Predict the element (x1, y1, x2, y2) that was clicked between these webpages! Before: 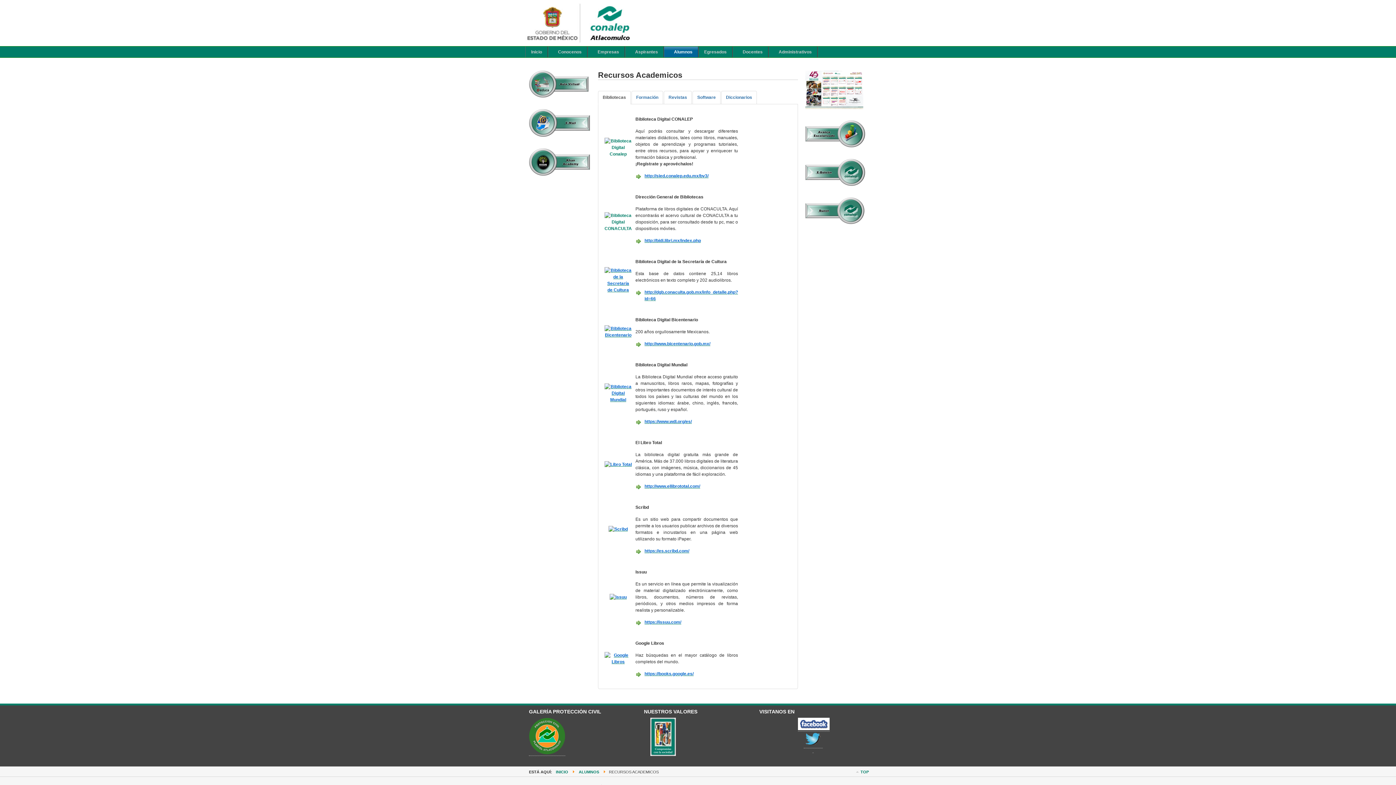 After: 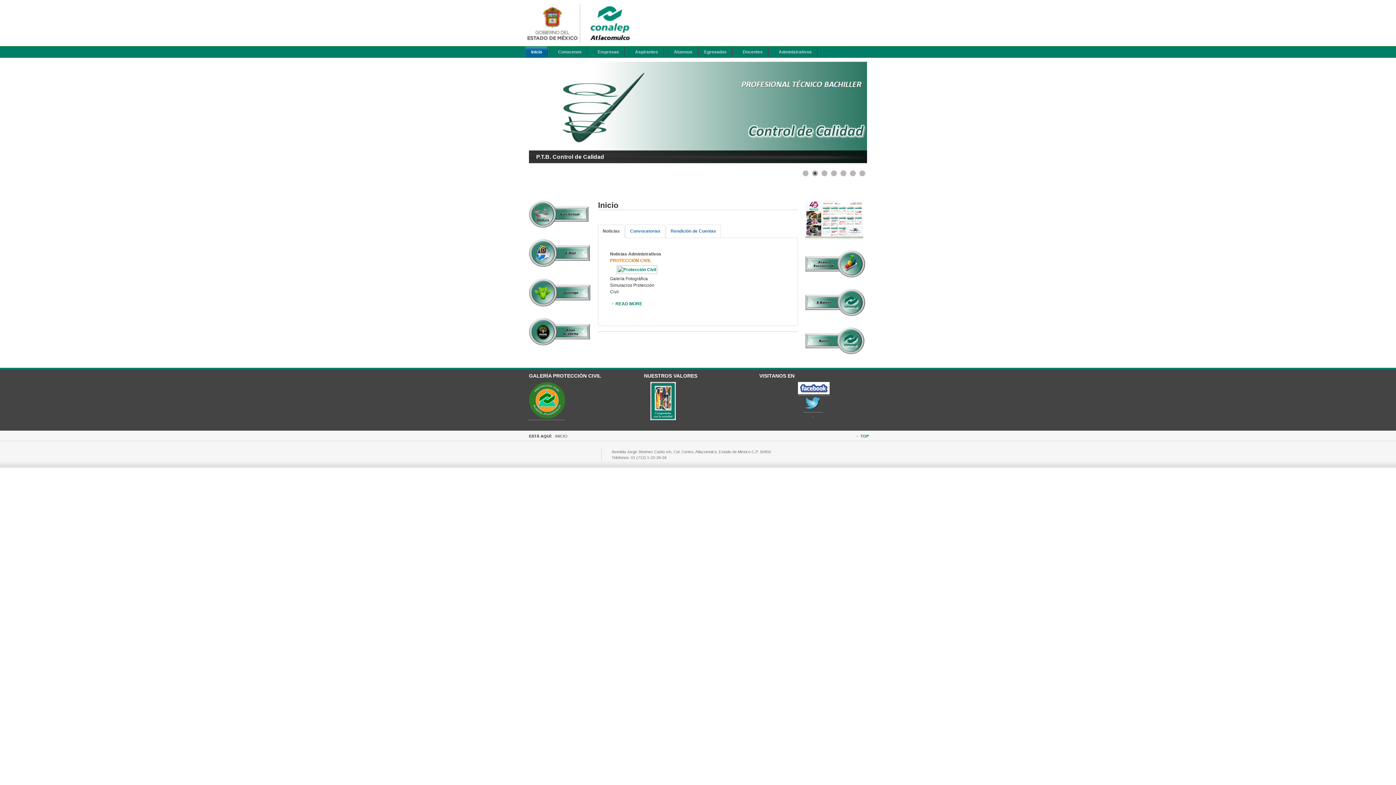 Action: bbox: (555, 768, 569, 776) label: INICIO